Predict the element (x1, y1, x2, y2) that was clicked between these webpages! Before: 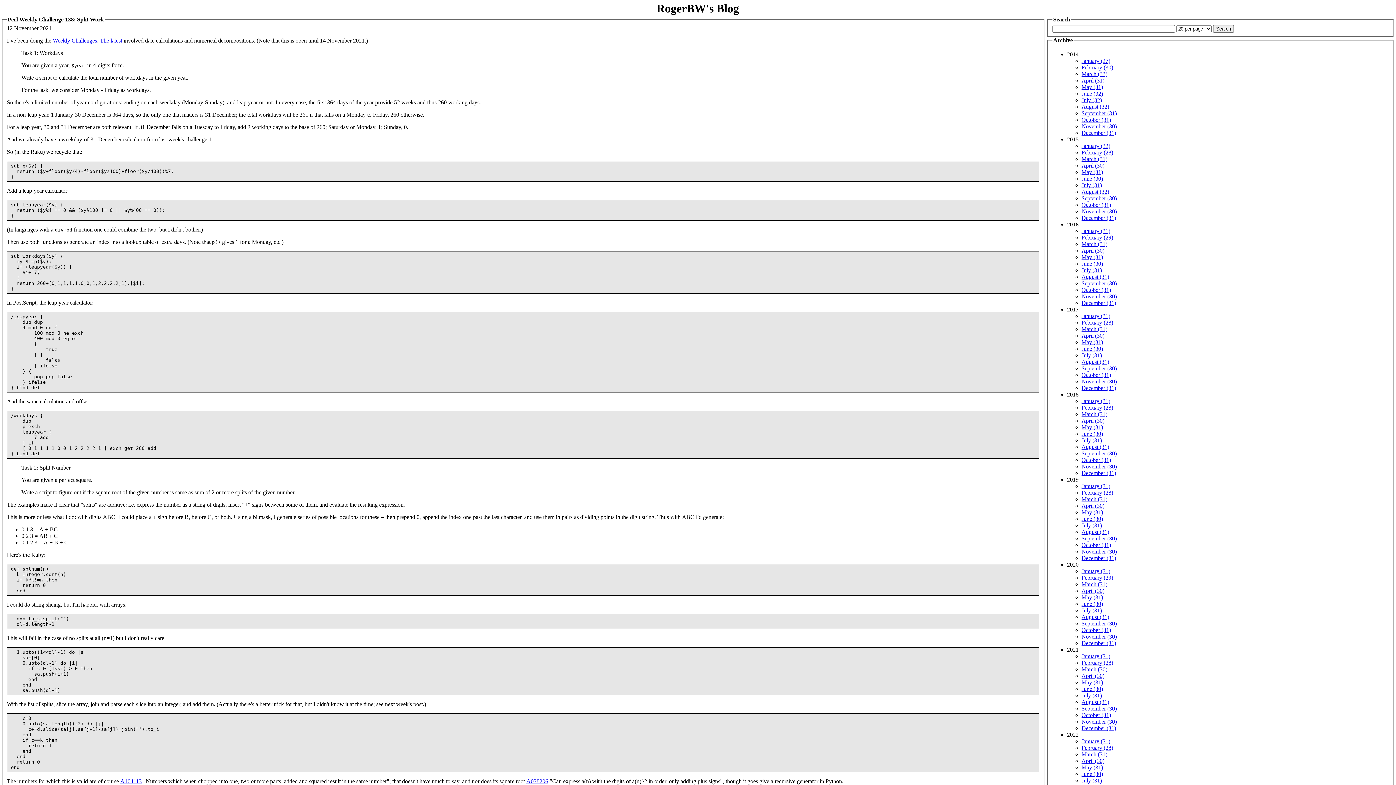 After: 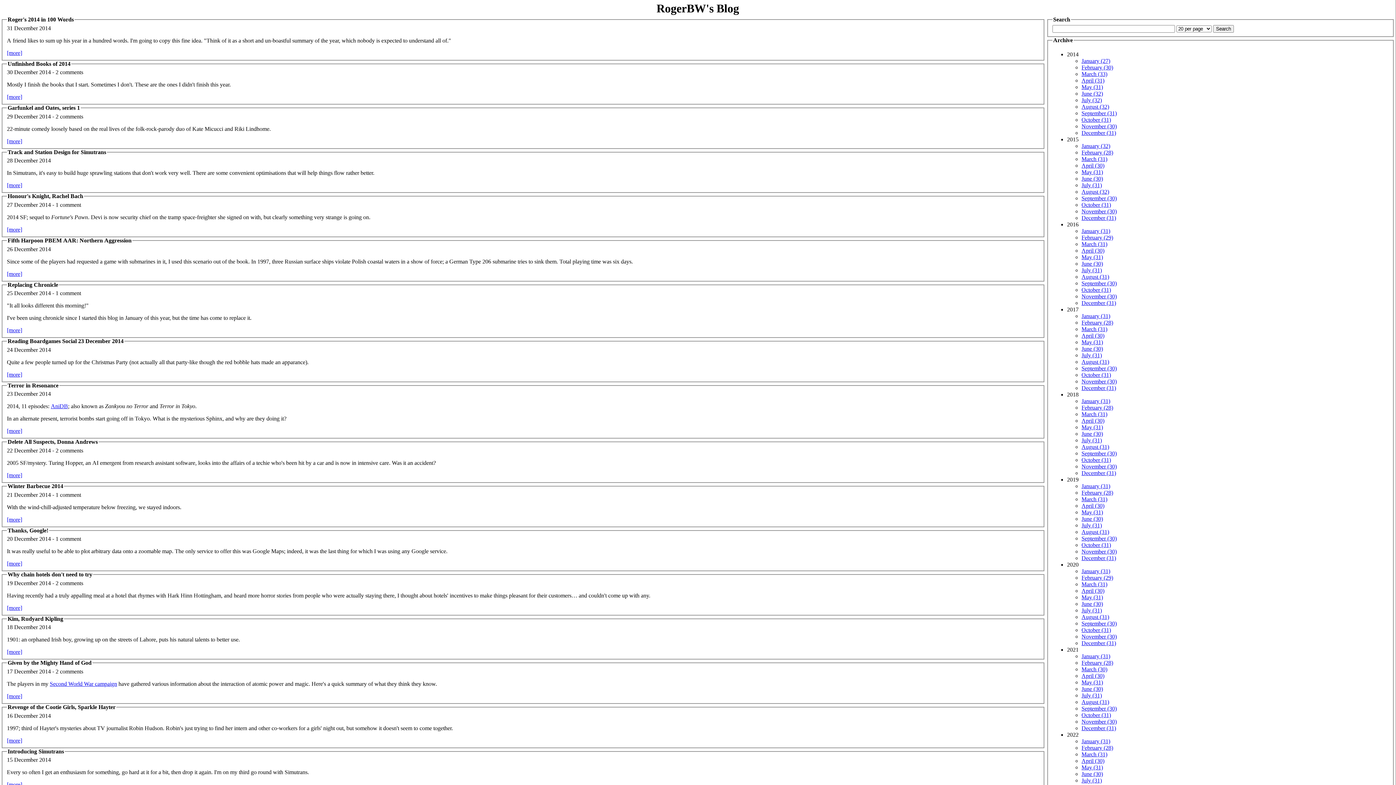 Action: label: December (31) bbox: (1081, 129, 1116, 136)